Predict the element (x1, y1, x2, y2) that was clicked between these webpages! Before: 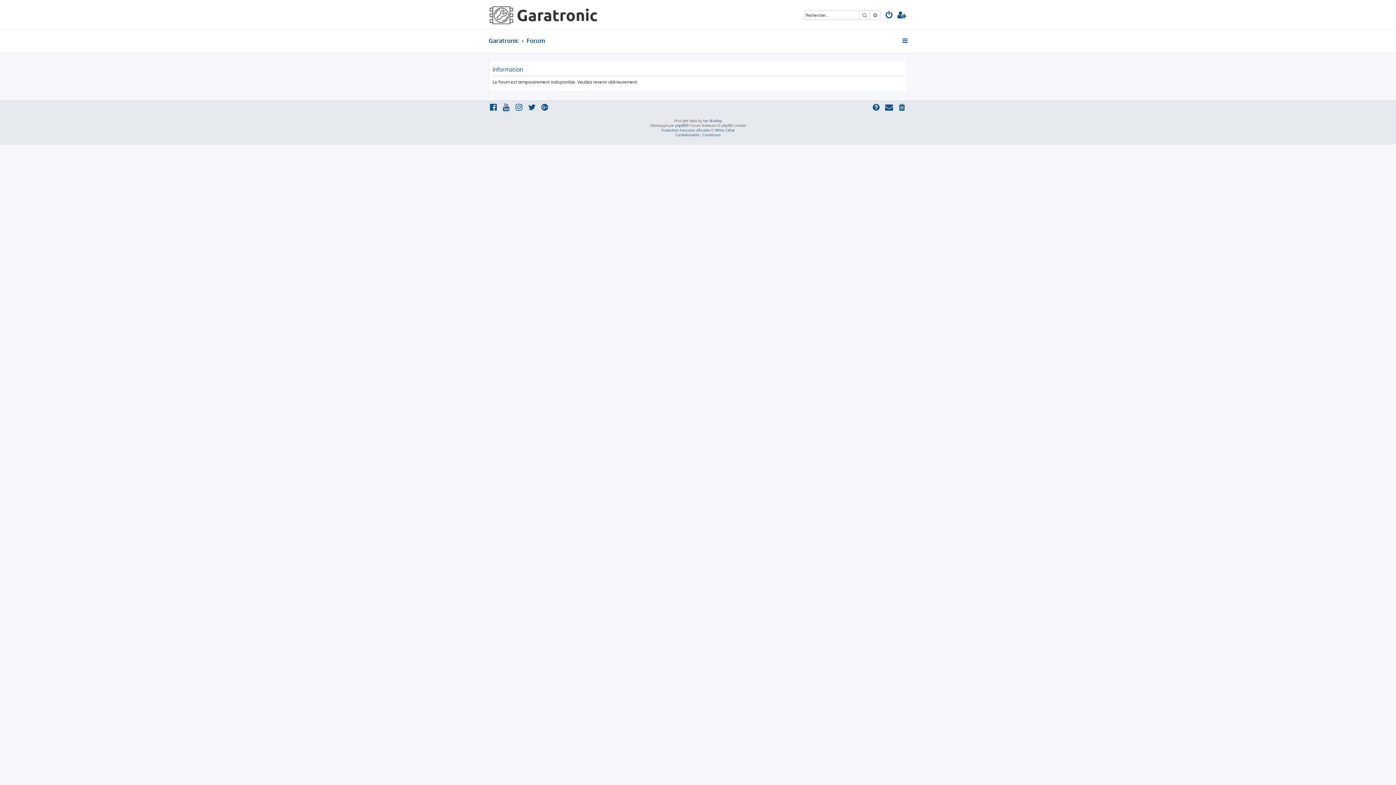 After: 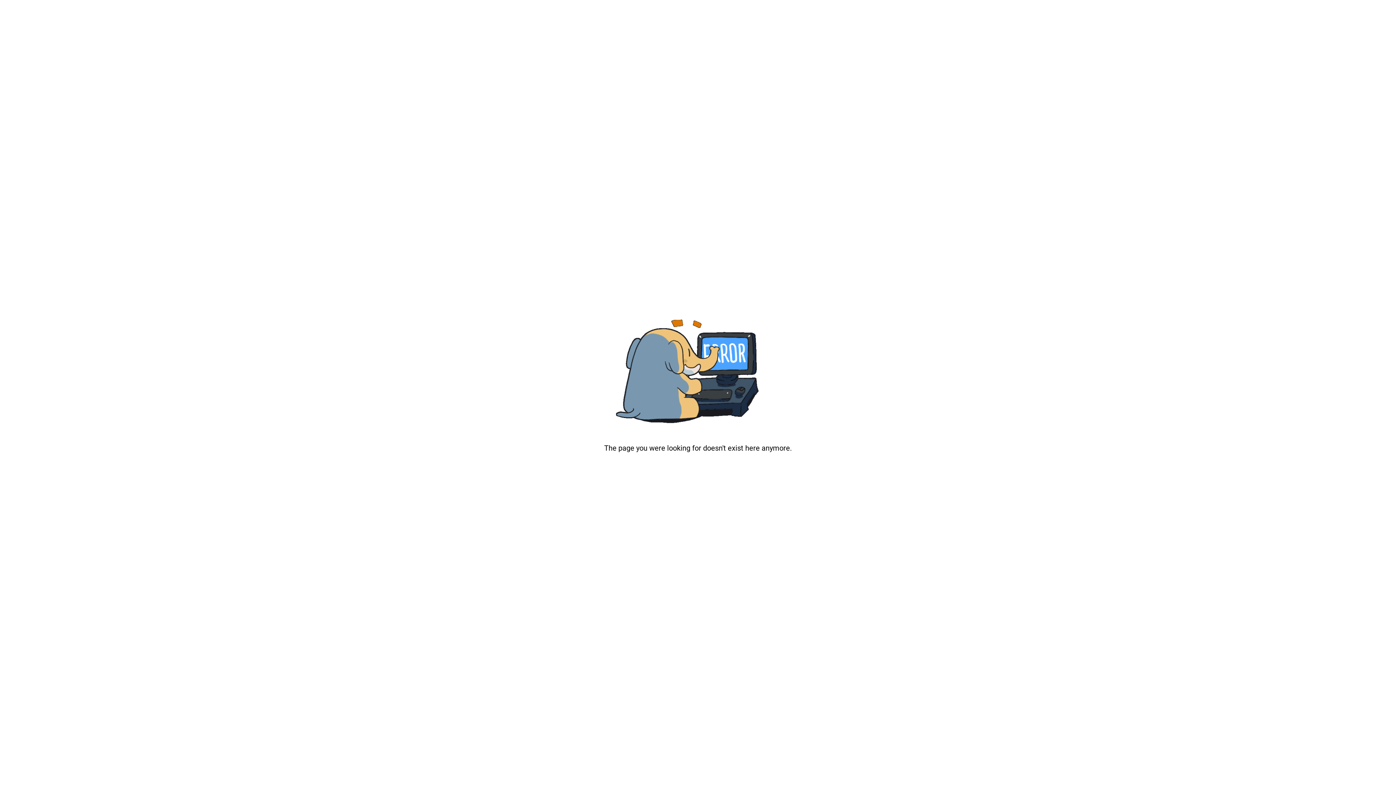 Action: label: Miles Cellar bbox: (715, 128, 735, 132)